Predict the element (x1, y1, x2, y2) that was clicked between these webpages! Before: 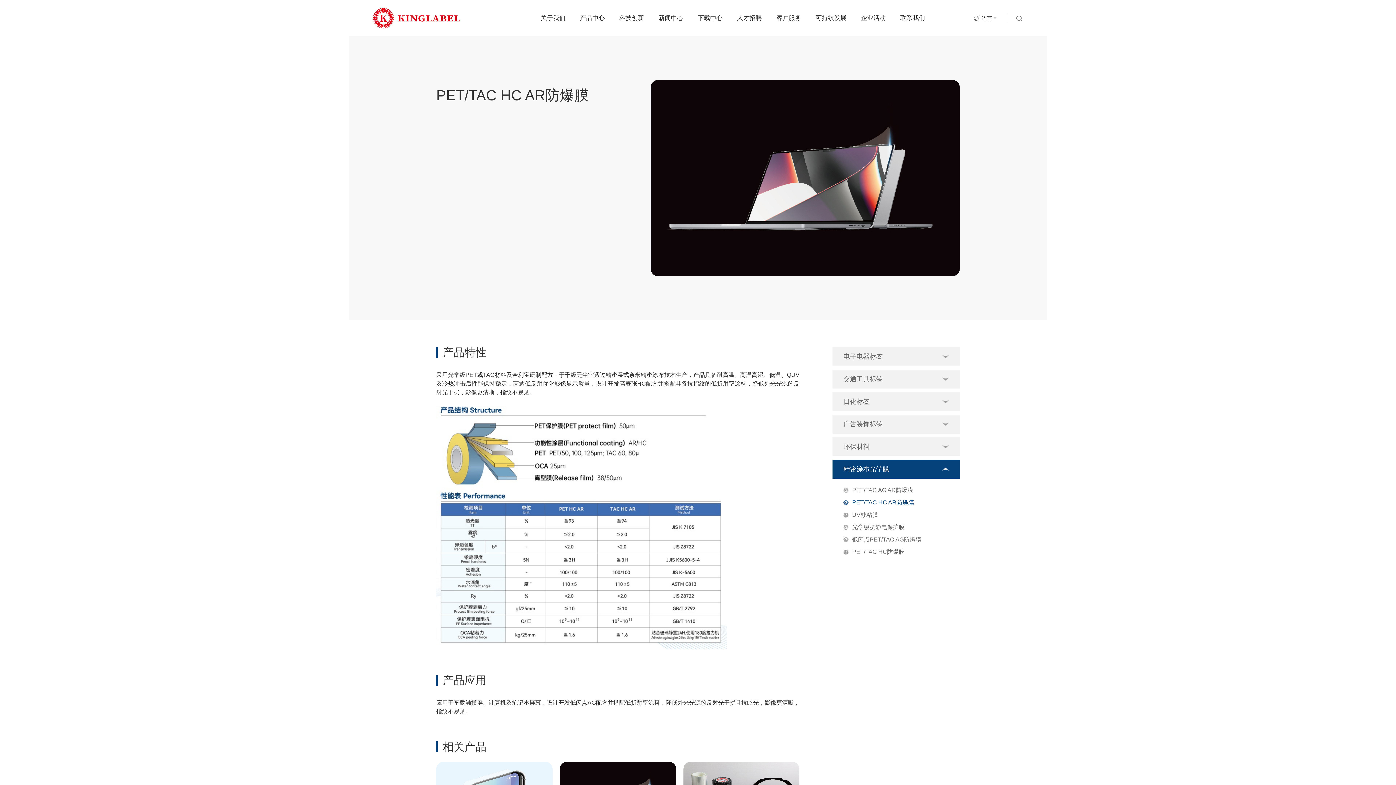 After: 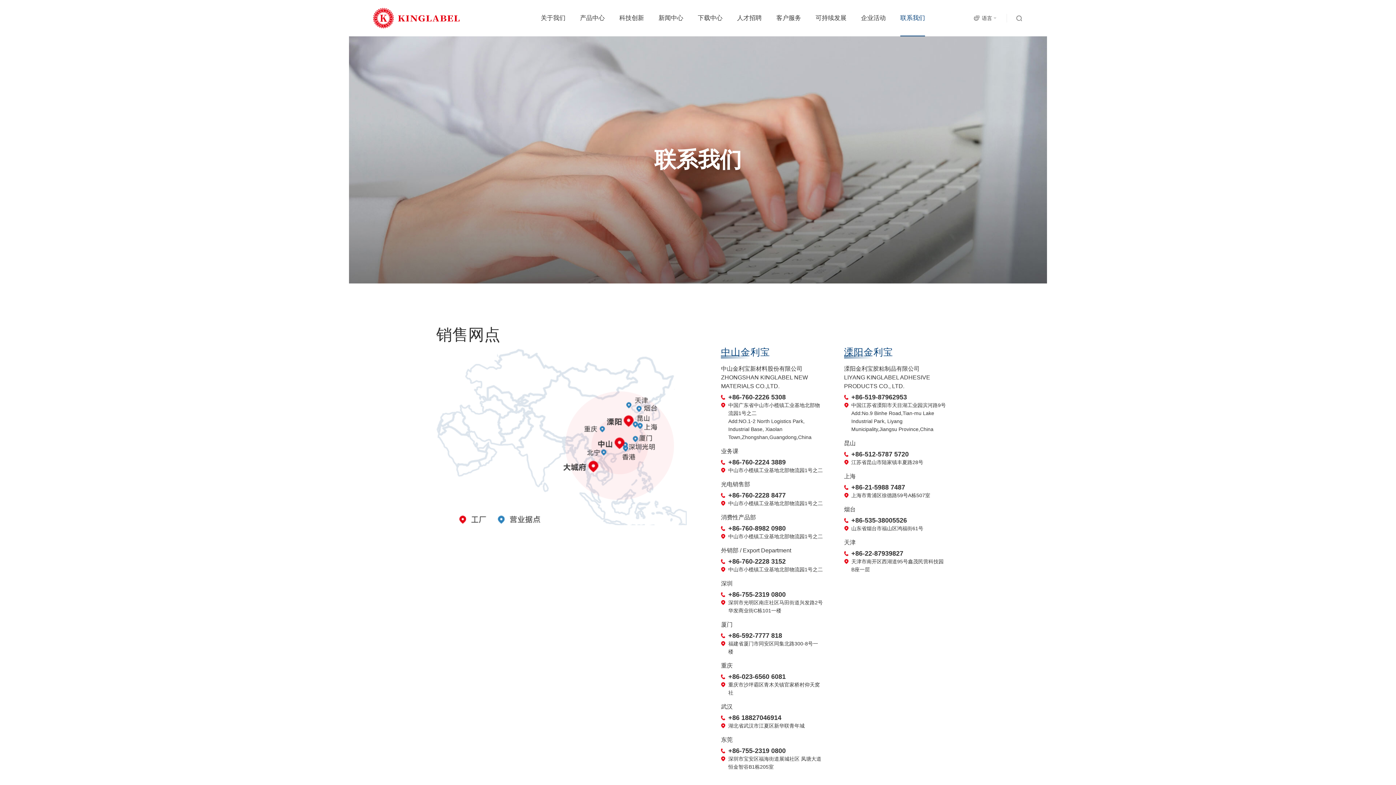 Action: bbox: (900, 0, 925, 36) label: 联系我们